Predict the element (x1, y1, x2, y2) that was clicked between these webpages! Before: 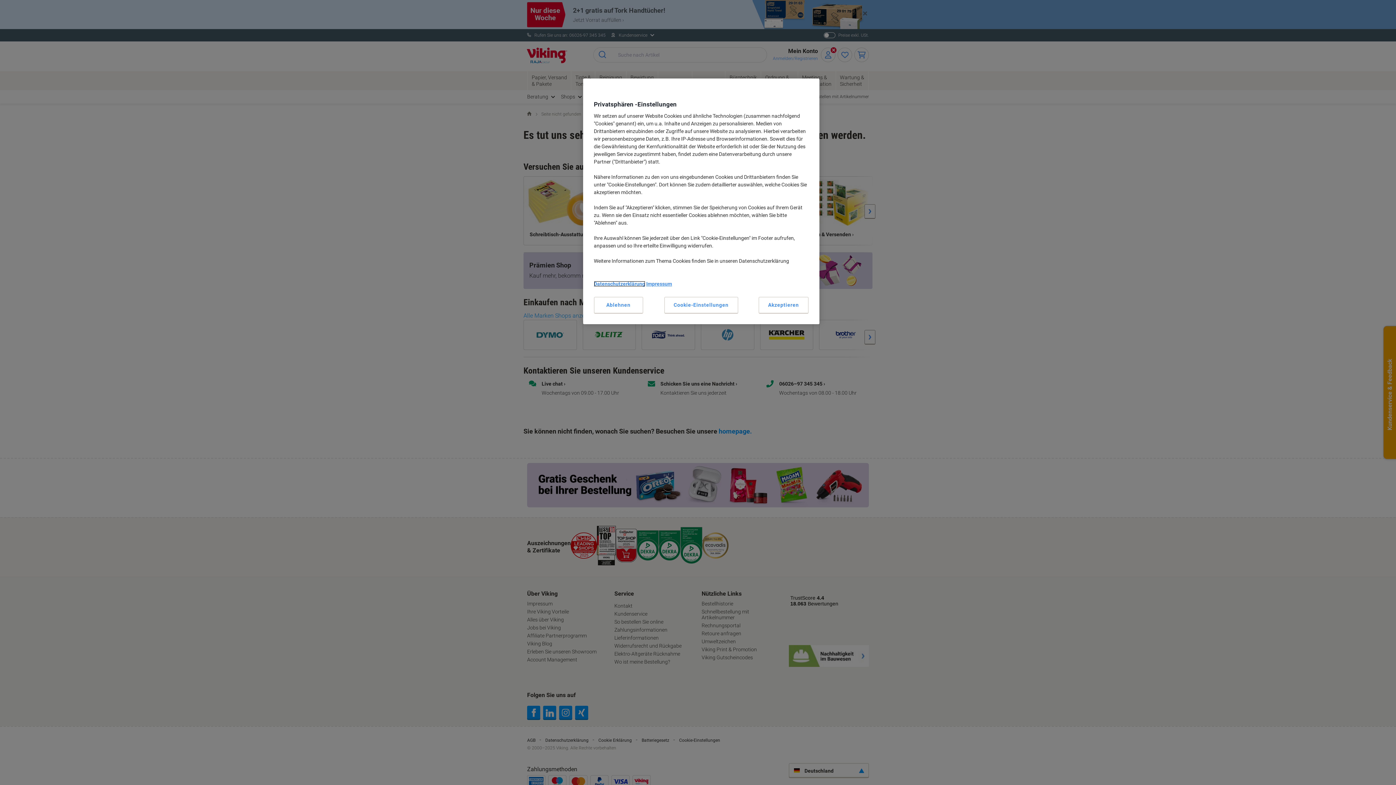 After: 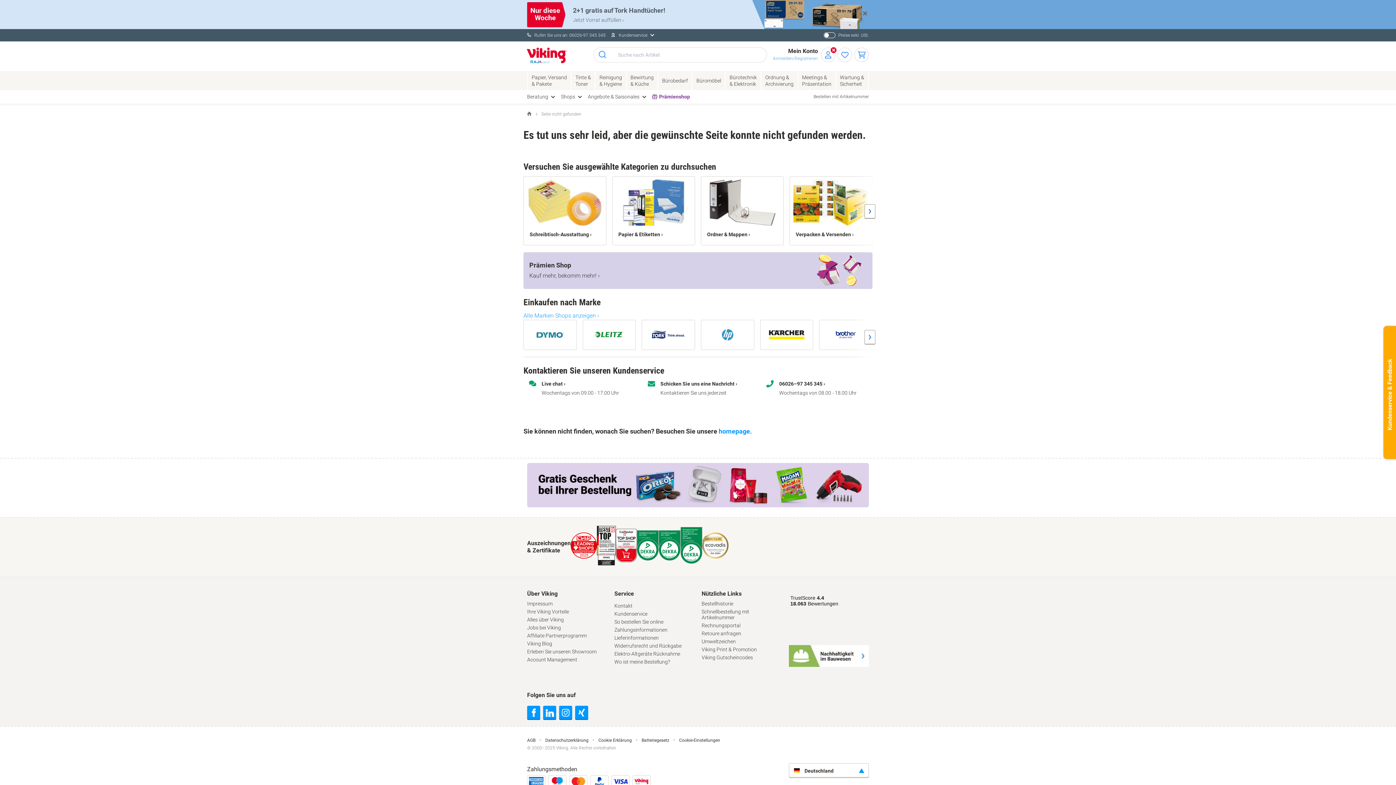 Action: label: Akzeptieren bbox: (758, 297, 808, 313)